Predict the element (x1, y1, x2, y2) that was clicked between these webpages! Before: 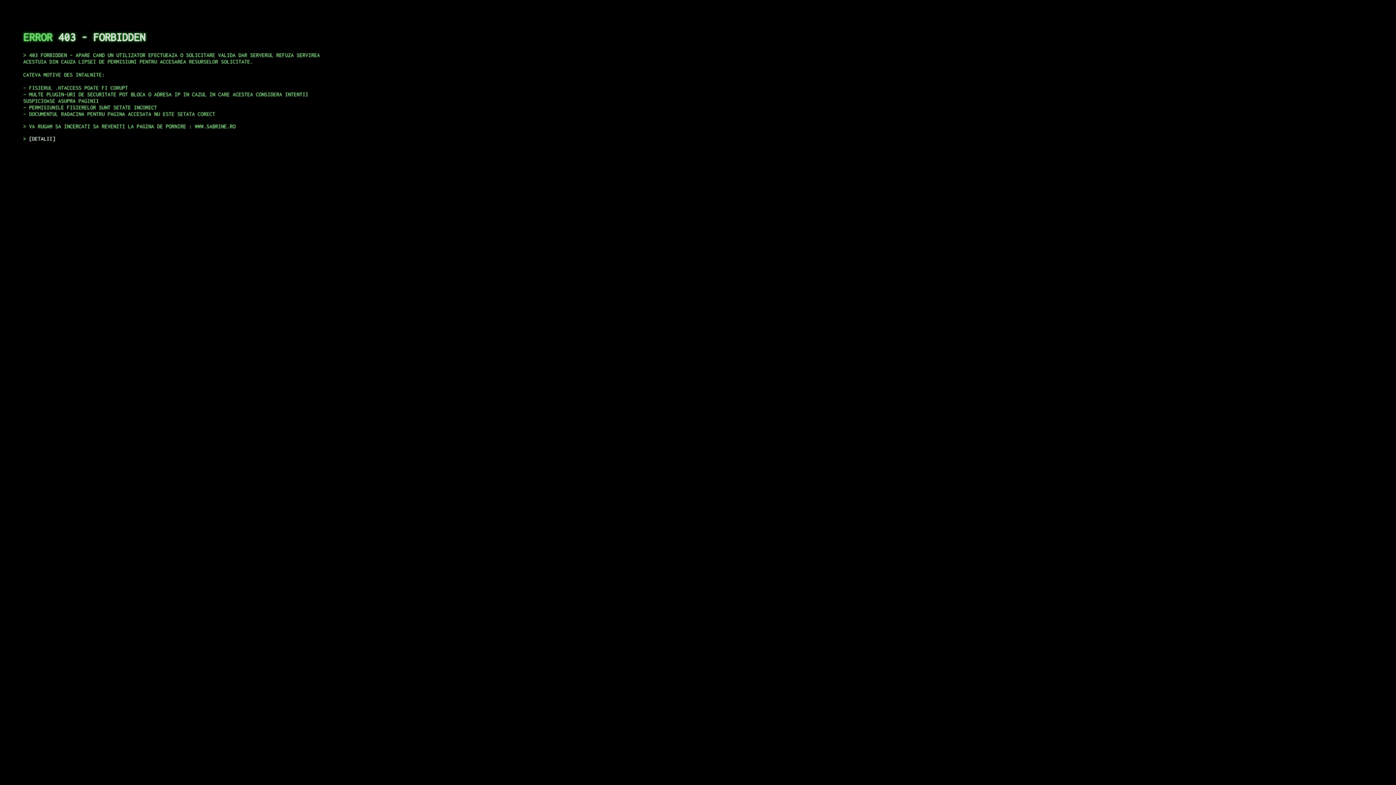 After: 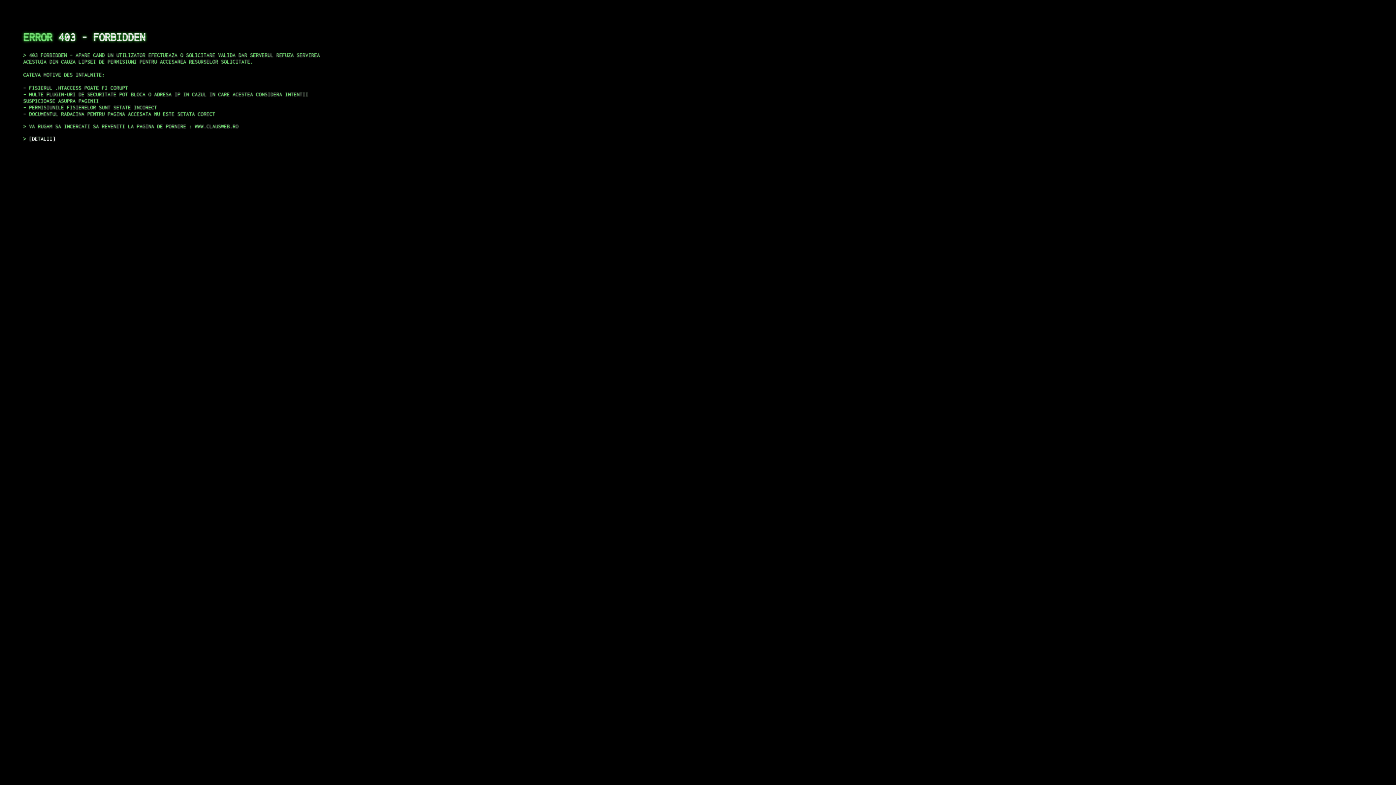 Action: label: DETALII bbox: (29, 135, 55, 141)